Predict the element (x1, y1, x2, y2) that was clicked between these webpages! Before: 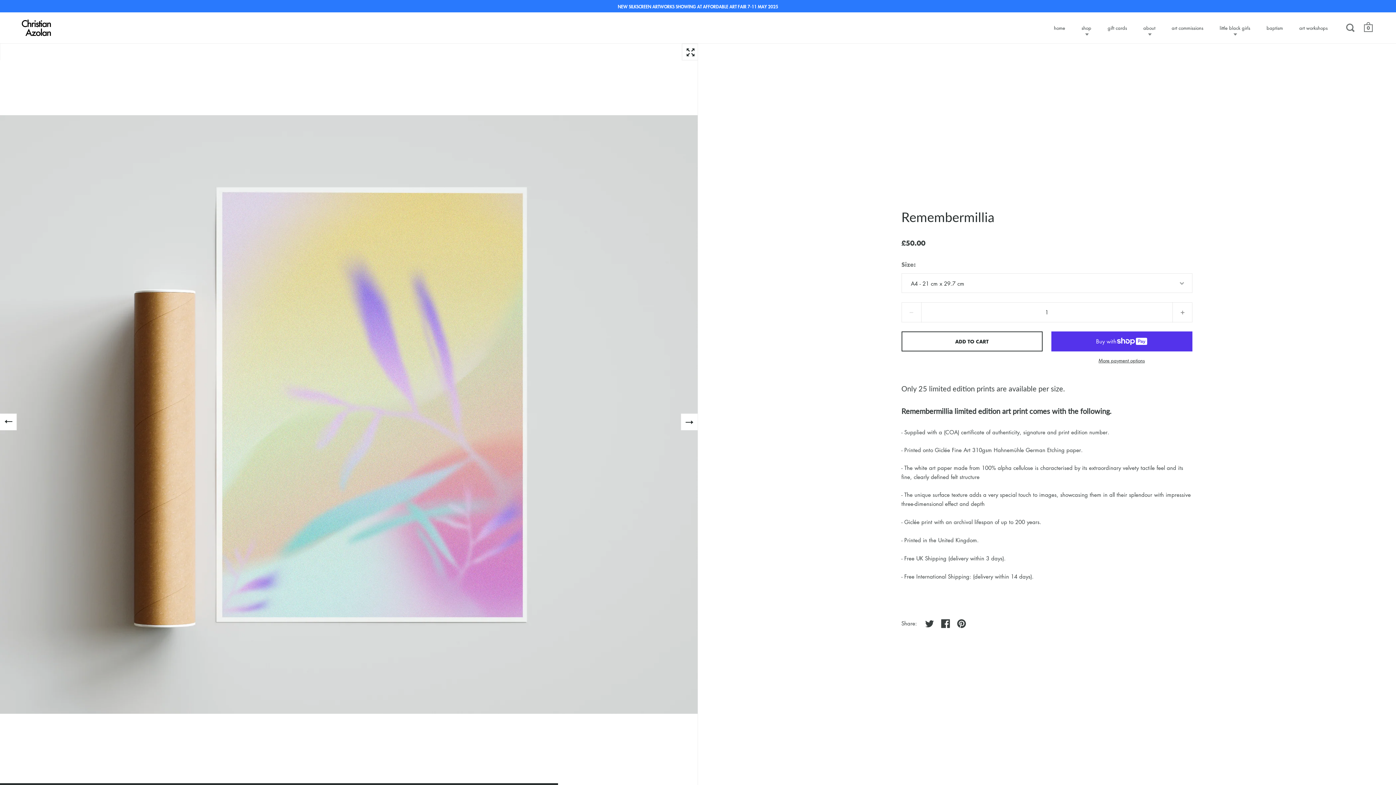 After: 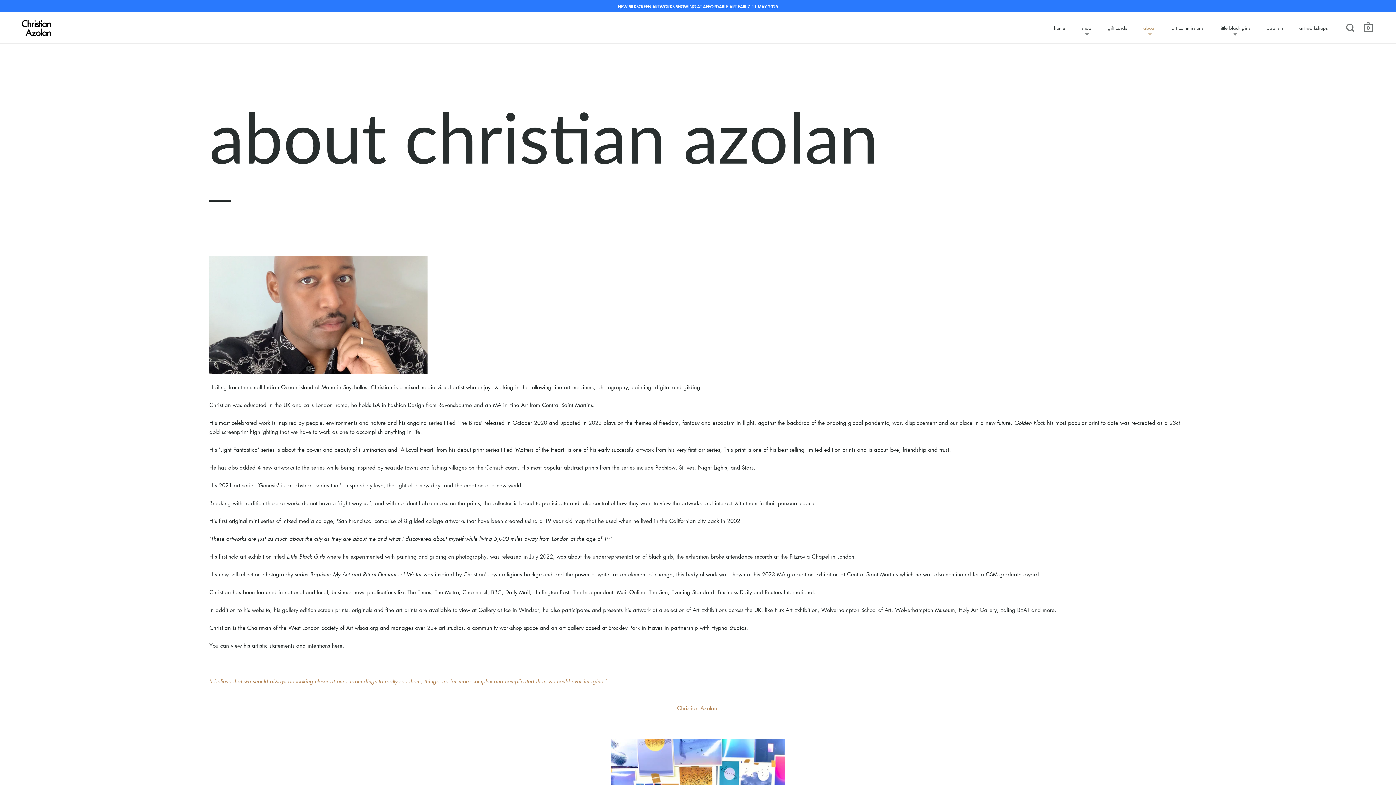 Action: label: about bbox: (1136, 20, 1162, 35)